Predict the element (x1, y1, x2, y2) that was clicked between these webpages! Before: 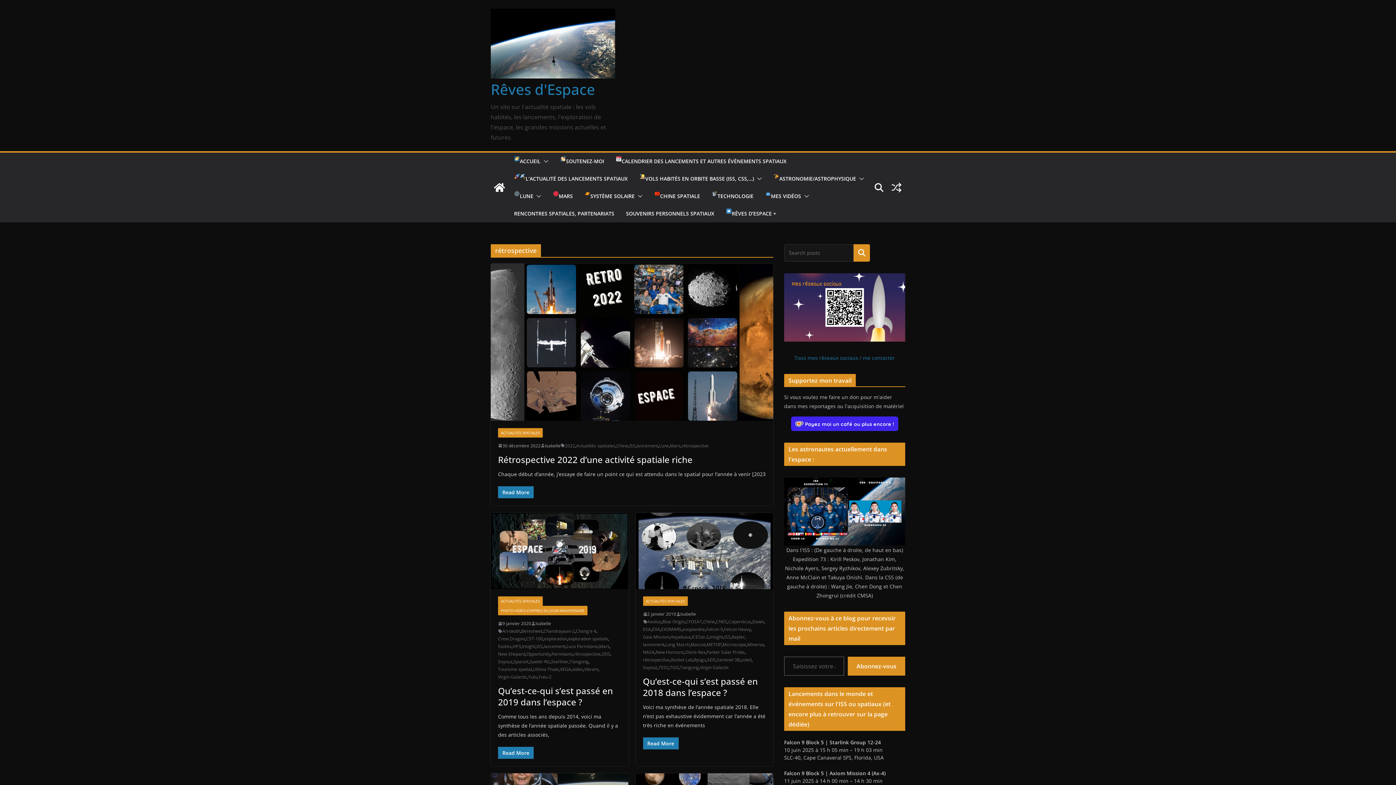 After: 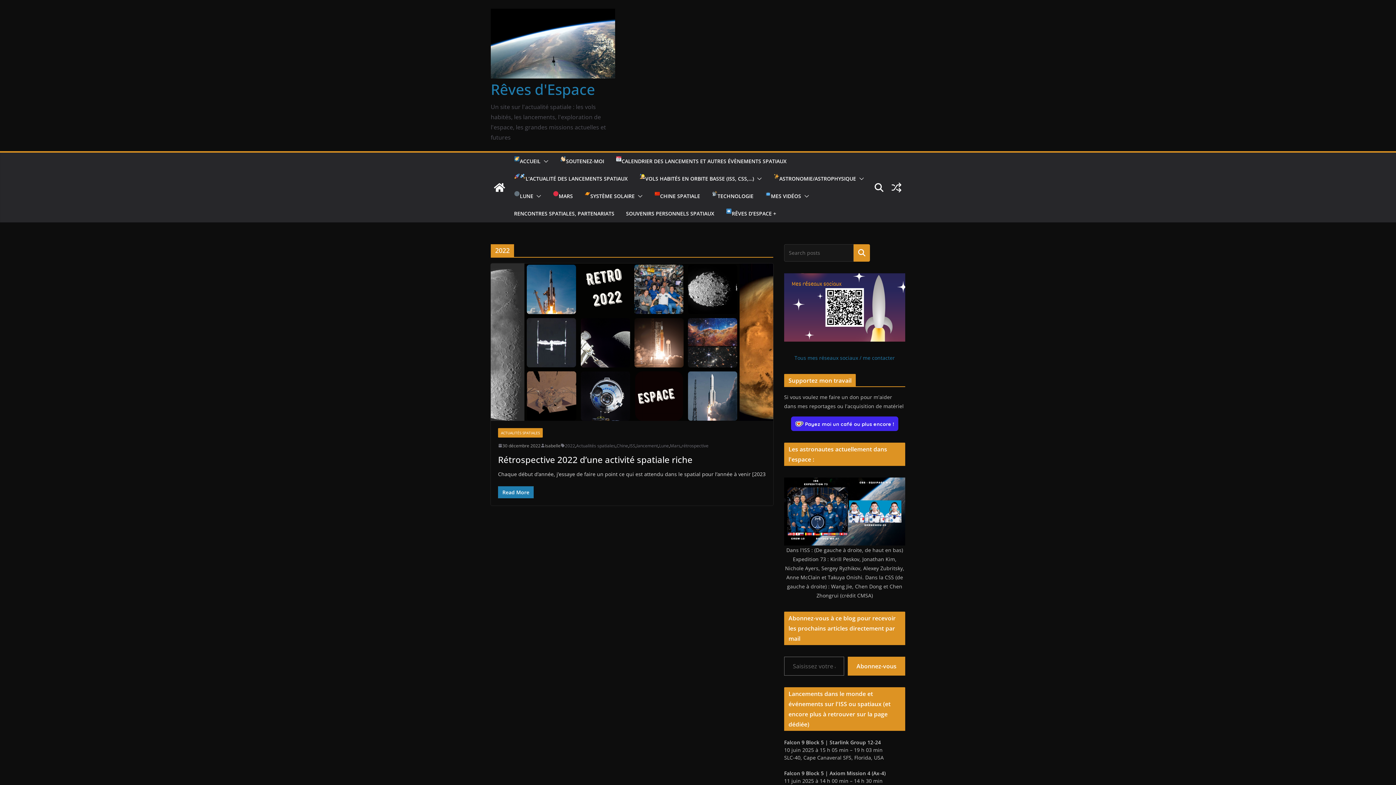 Action: label: 2022 bbox: (565, 442, 575, 449)